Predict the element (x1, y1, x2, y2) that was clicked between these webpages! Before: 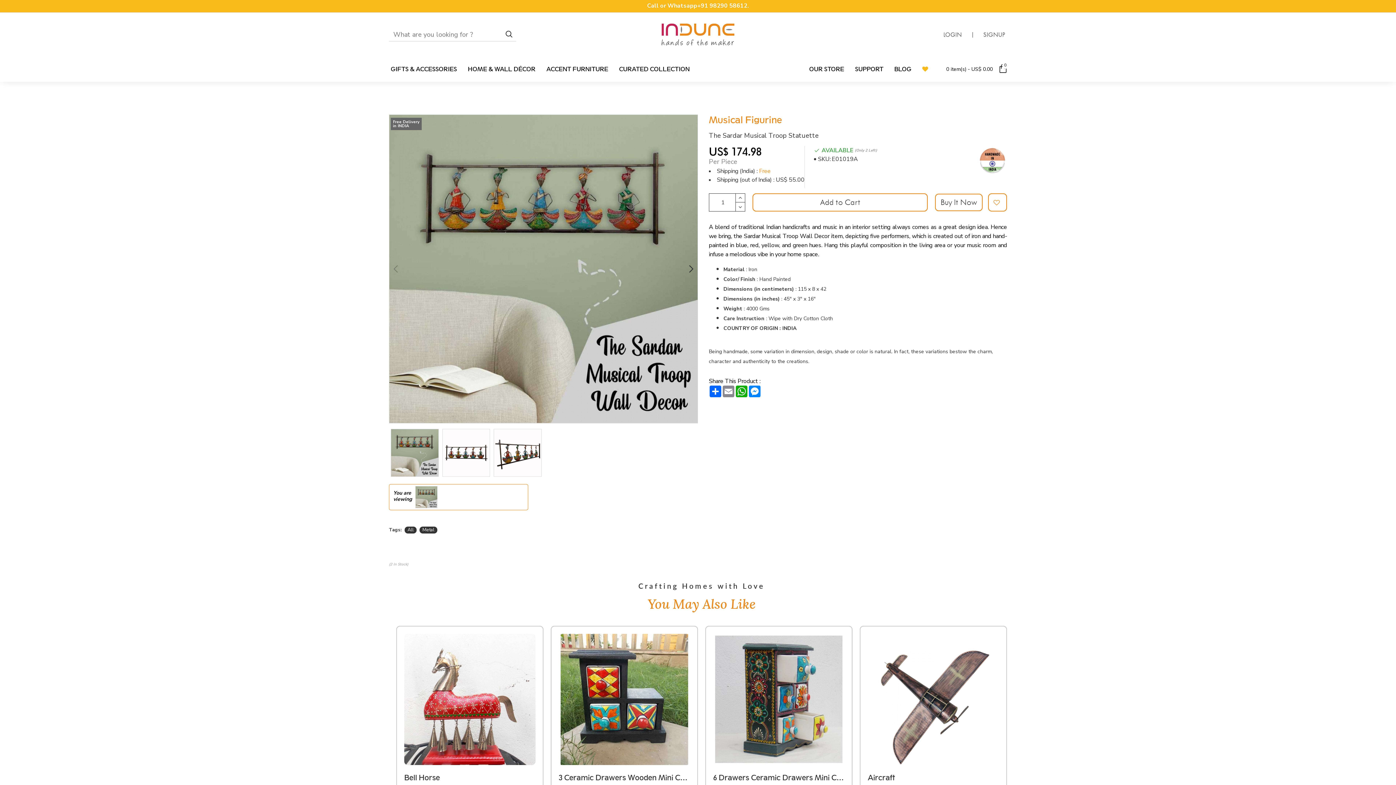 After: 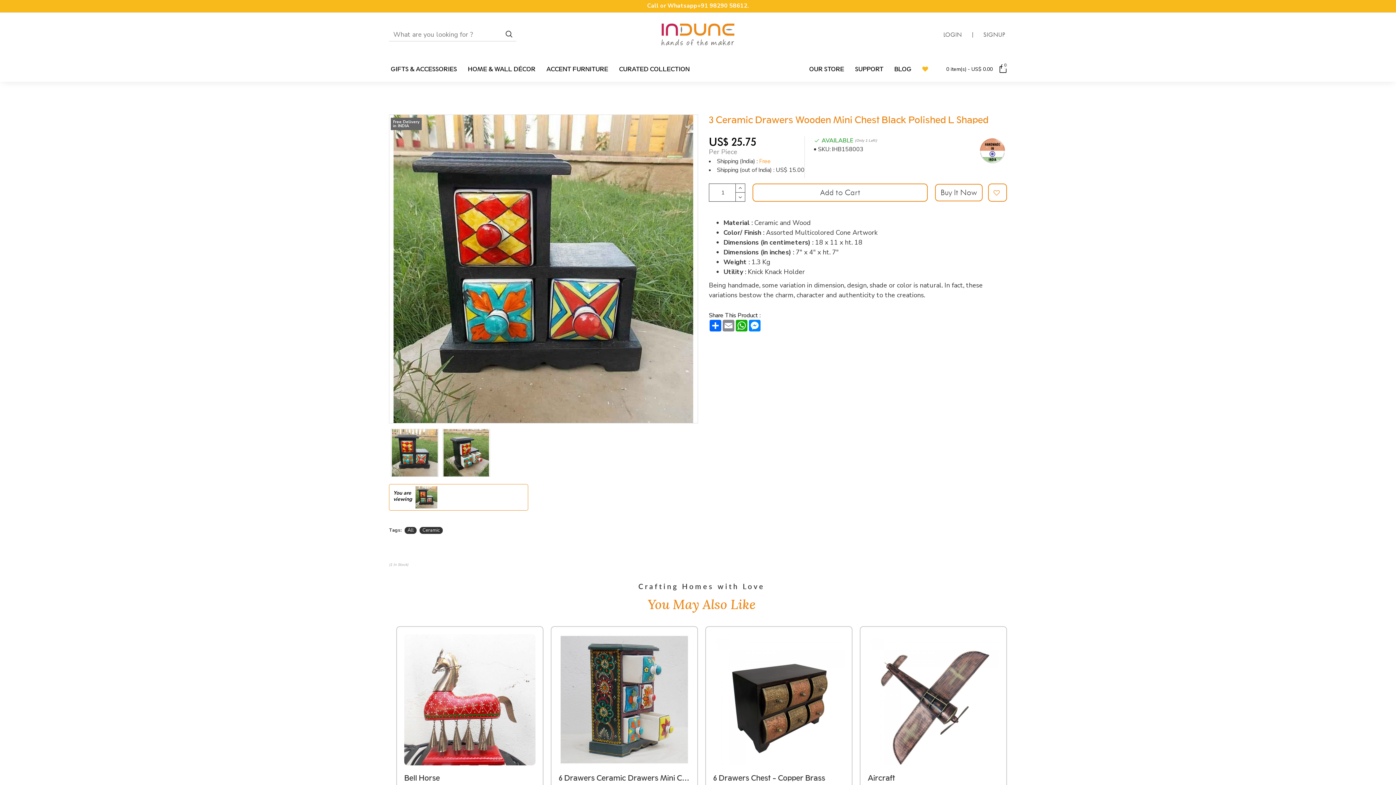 Action: bbox: (558, 772, 690, 783) label: 3 Ceramic Drawers Wooden Mini Chest Black Polished L Shaped